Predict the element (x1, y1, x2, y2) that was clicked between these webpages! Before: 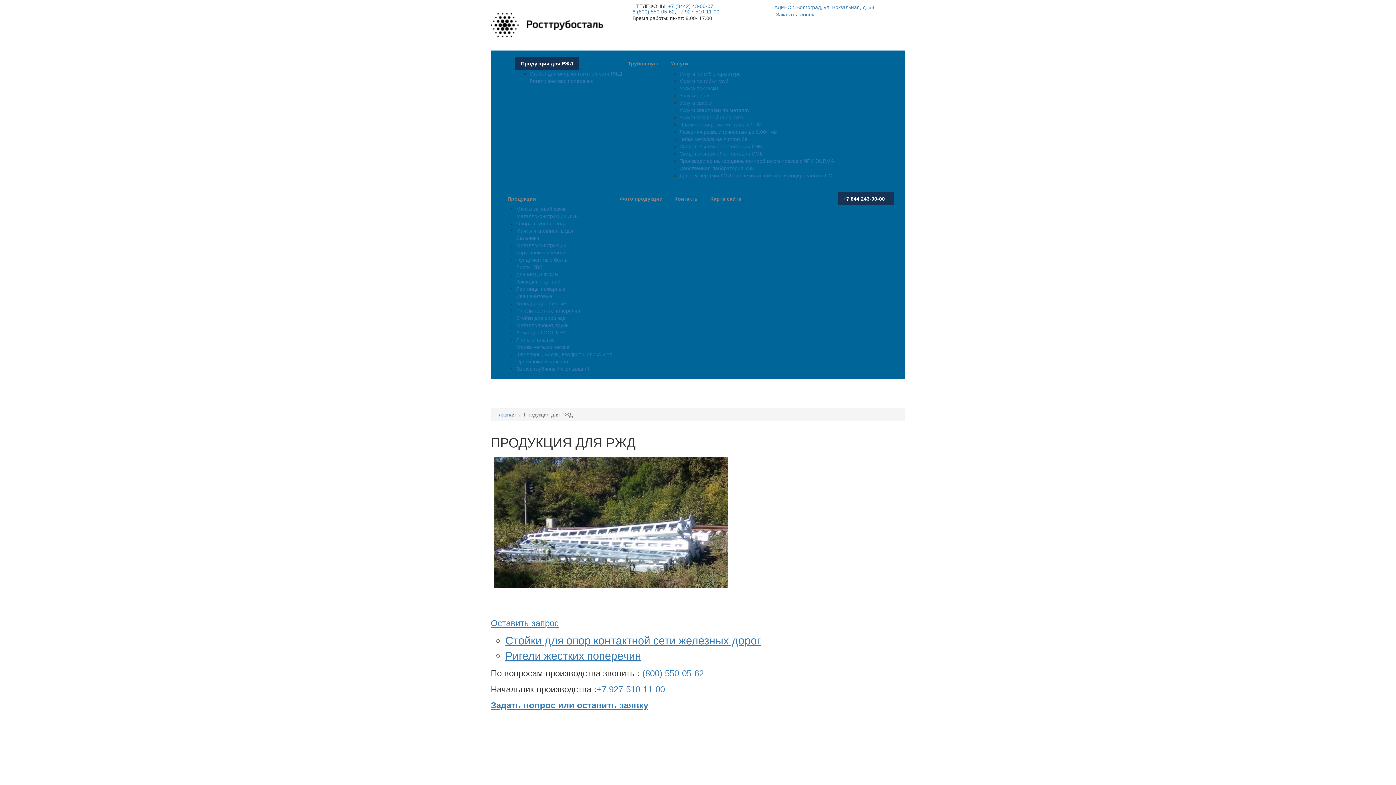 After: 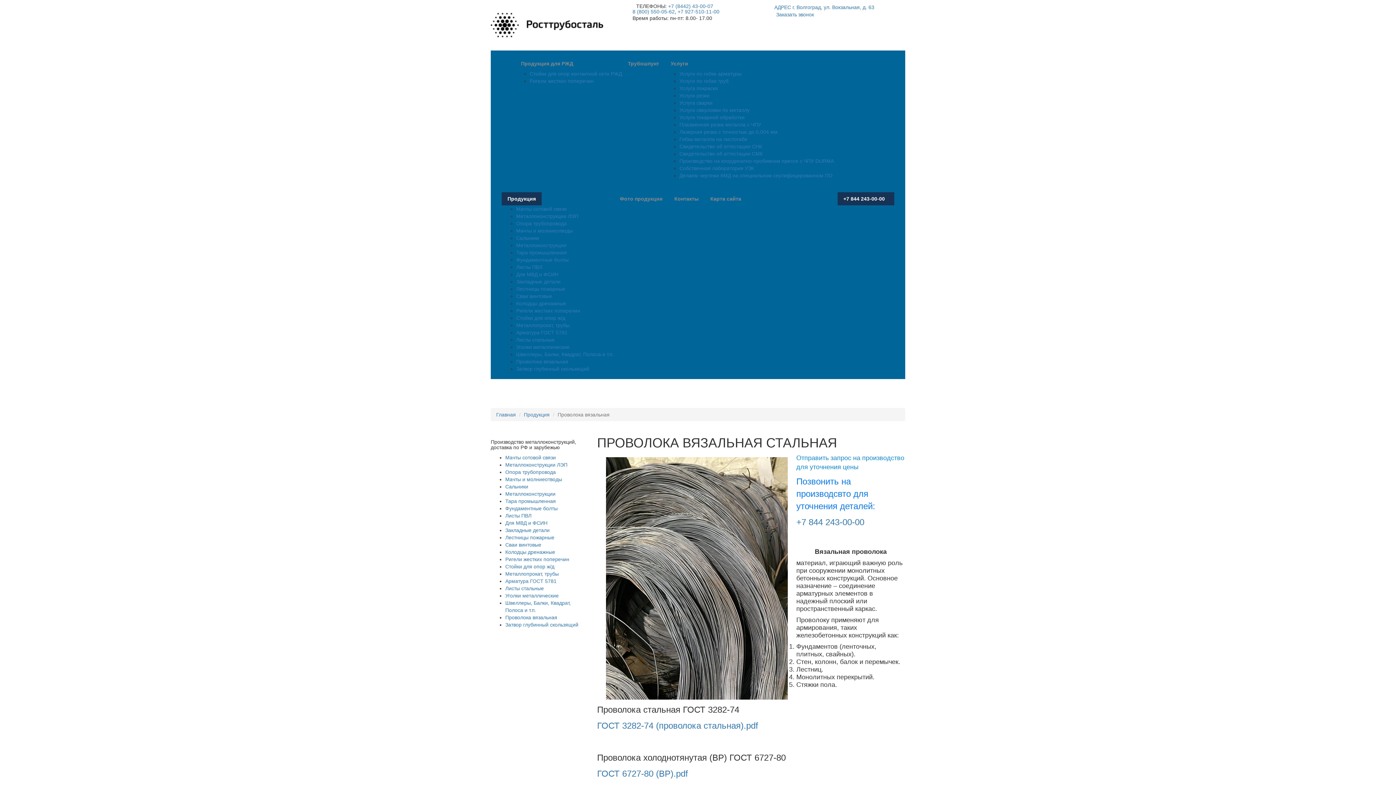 Action: label: Проволока вязальная bbox: (516, 358, 568, 364)